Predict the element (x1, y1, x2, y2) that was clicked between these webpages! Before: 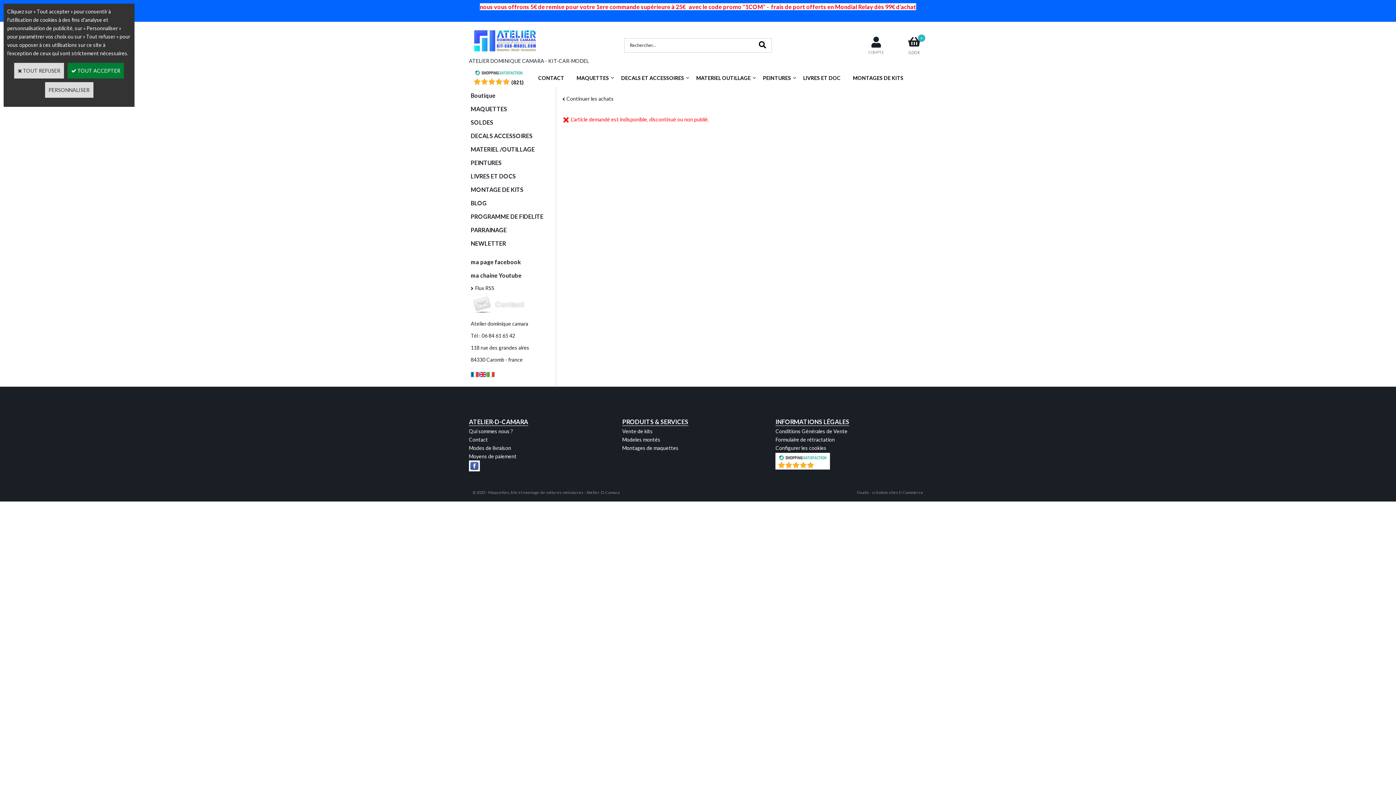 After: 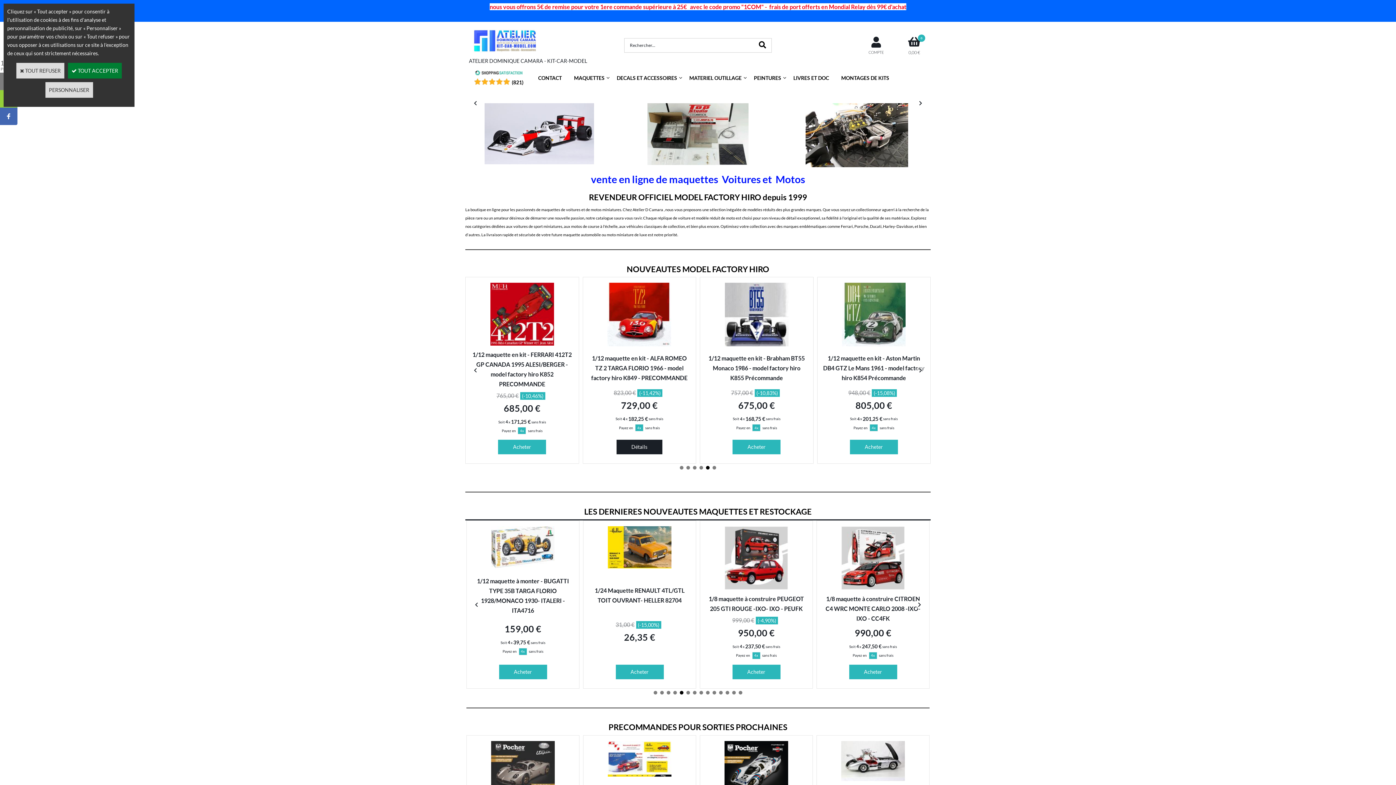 Action: bbox: (469, 49, 540, 55)